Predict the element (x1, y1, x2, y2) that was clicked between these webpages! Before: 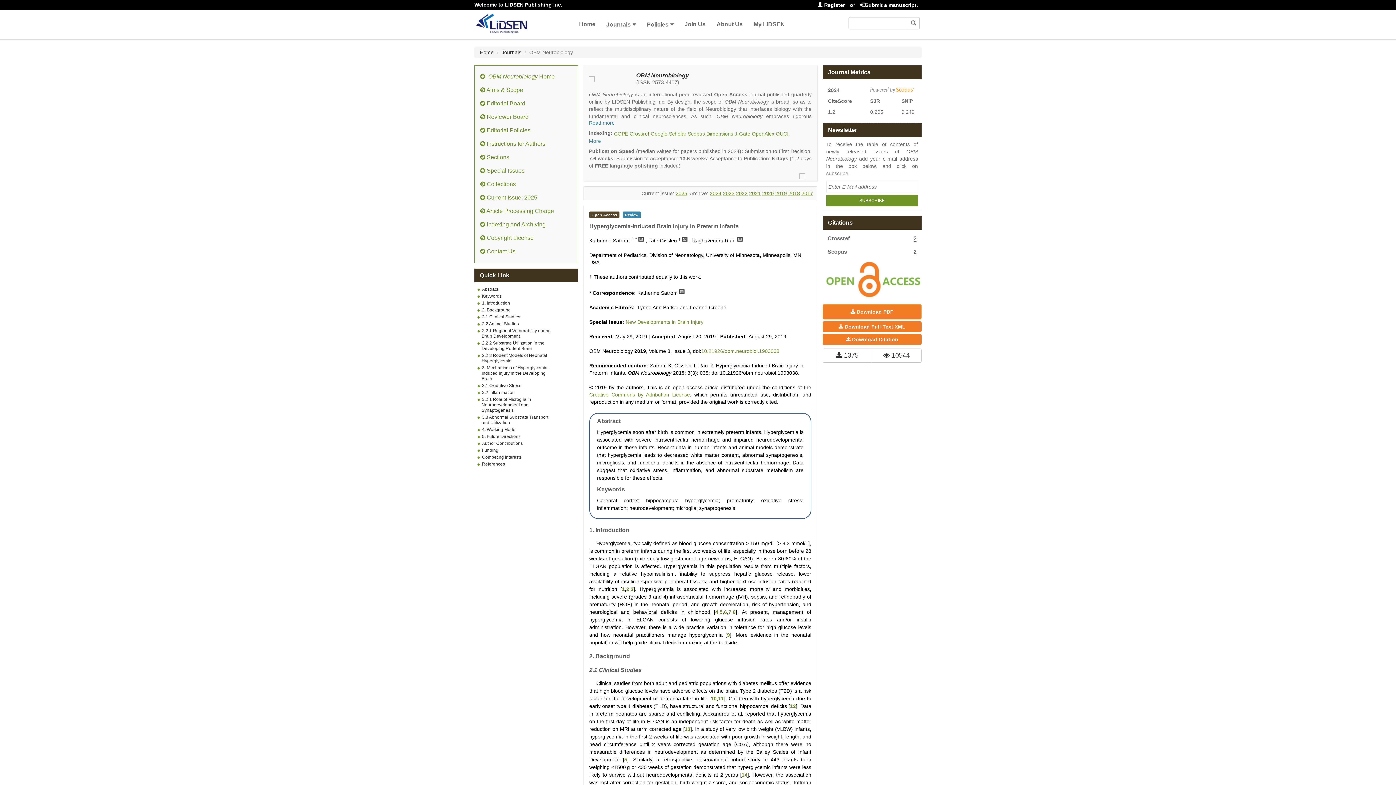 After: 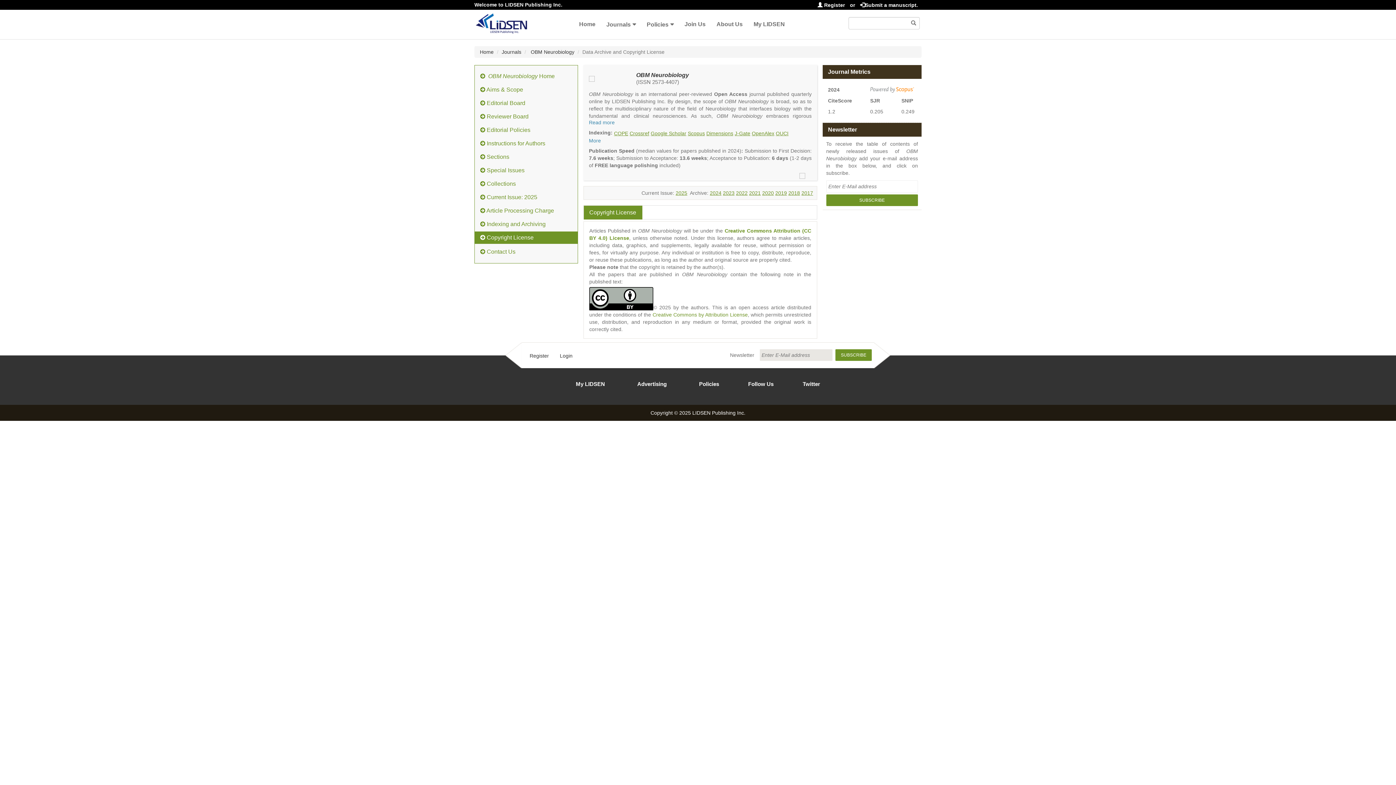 Action: label:  Copyright License bbox: (474, 232, 577, 244)